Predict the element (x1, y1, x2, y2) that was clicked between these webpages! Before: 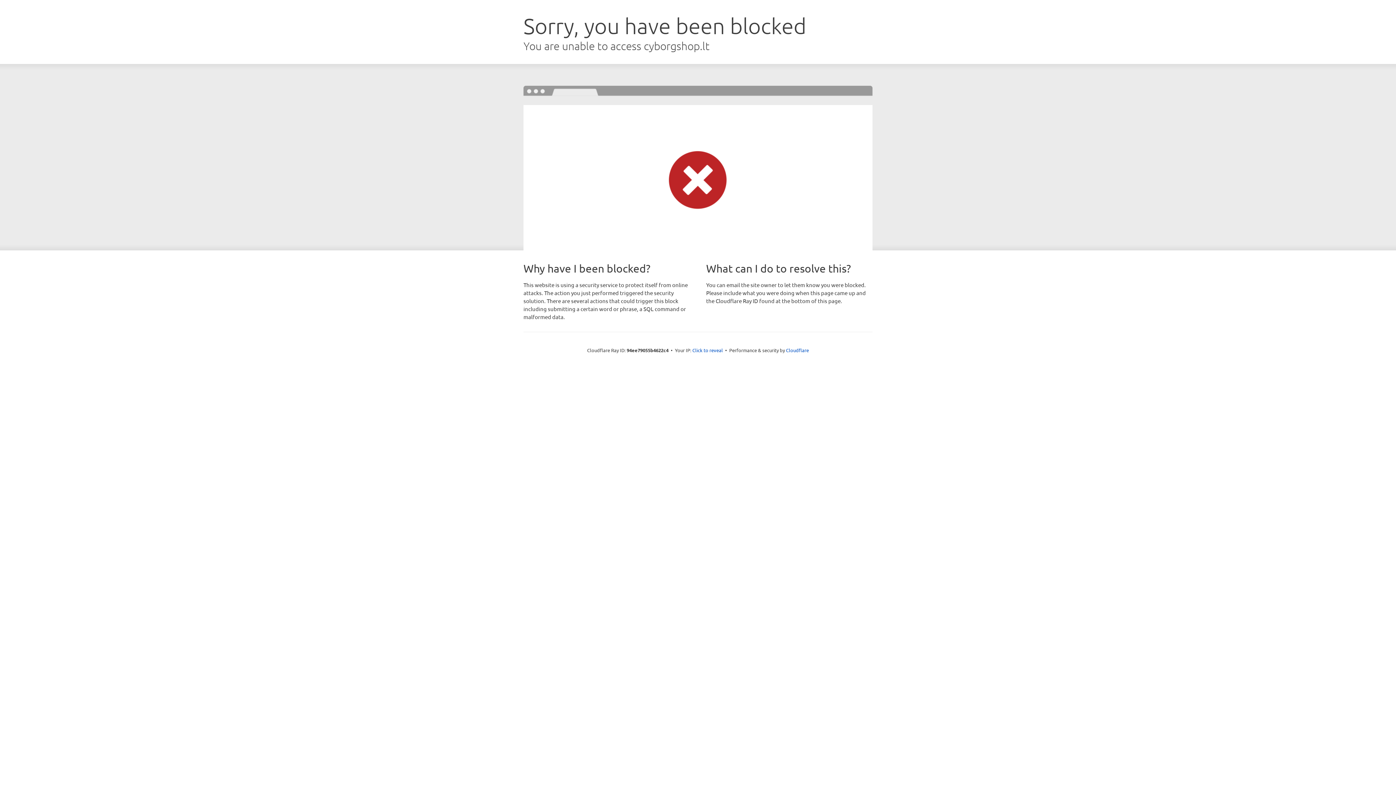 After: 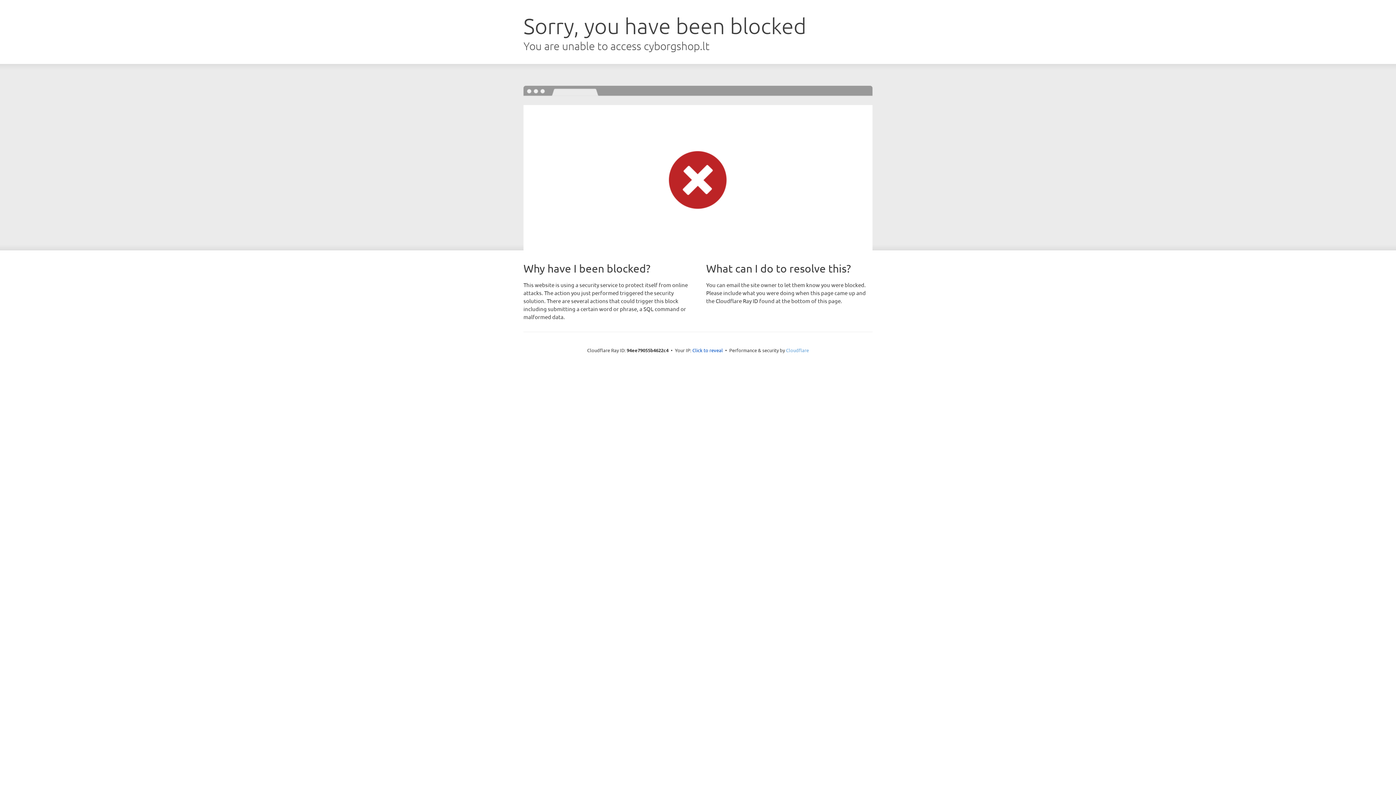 Action: bbox: (786, 347, 809, 353) label: Cloudflare